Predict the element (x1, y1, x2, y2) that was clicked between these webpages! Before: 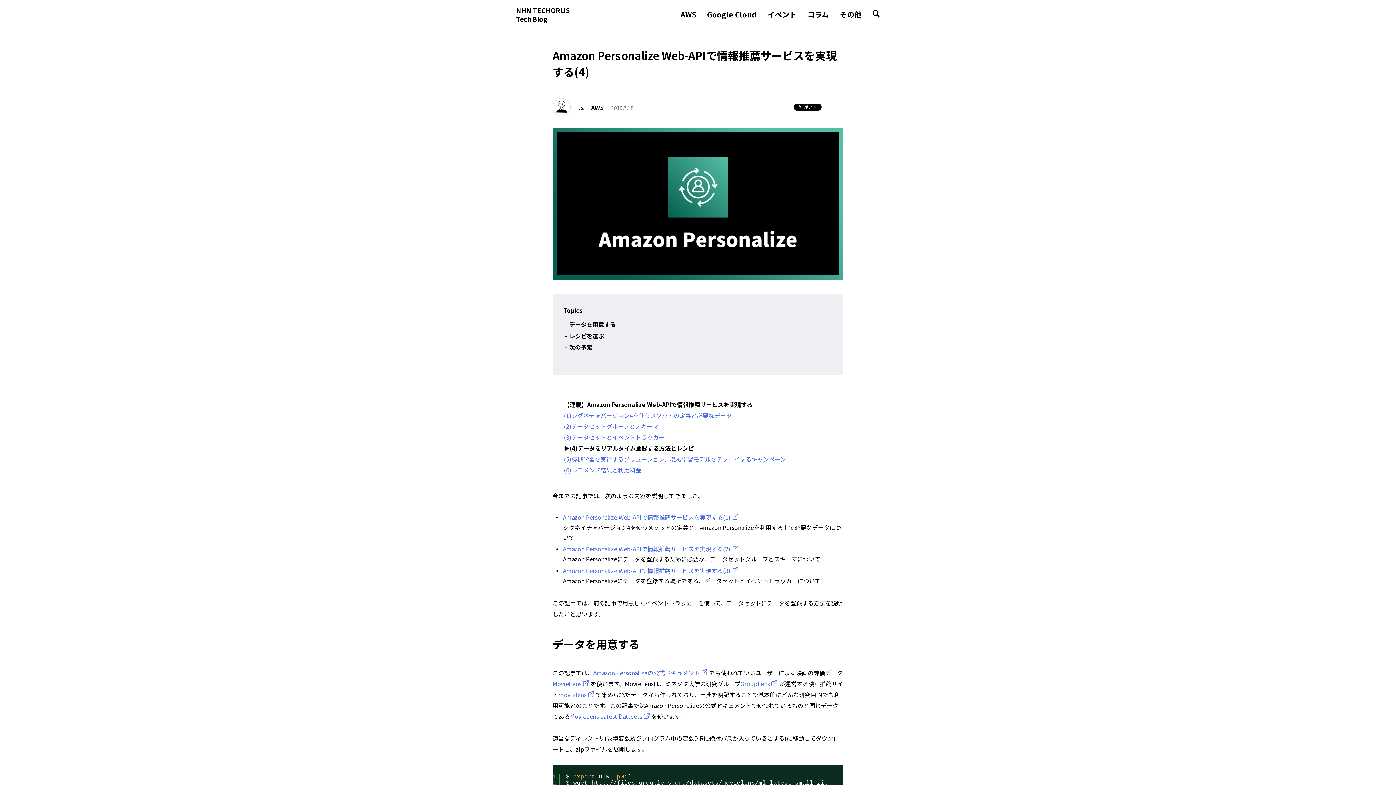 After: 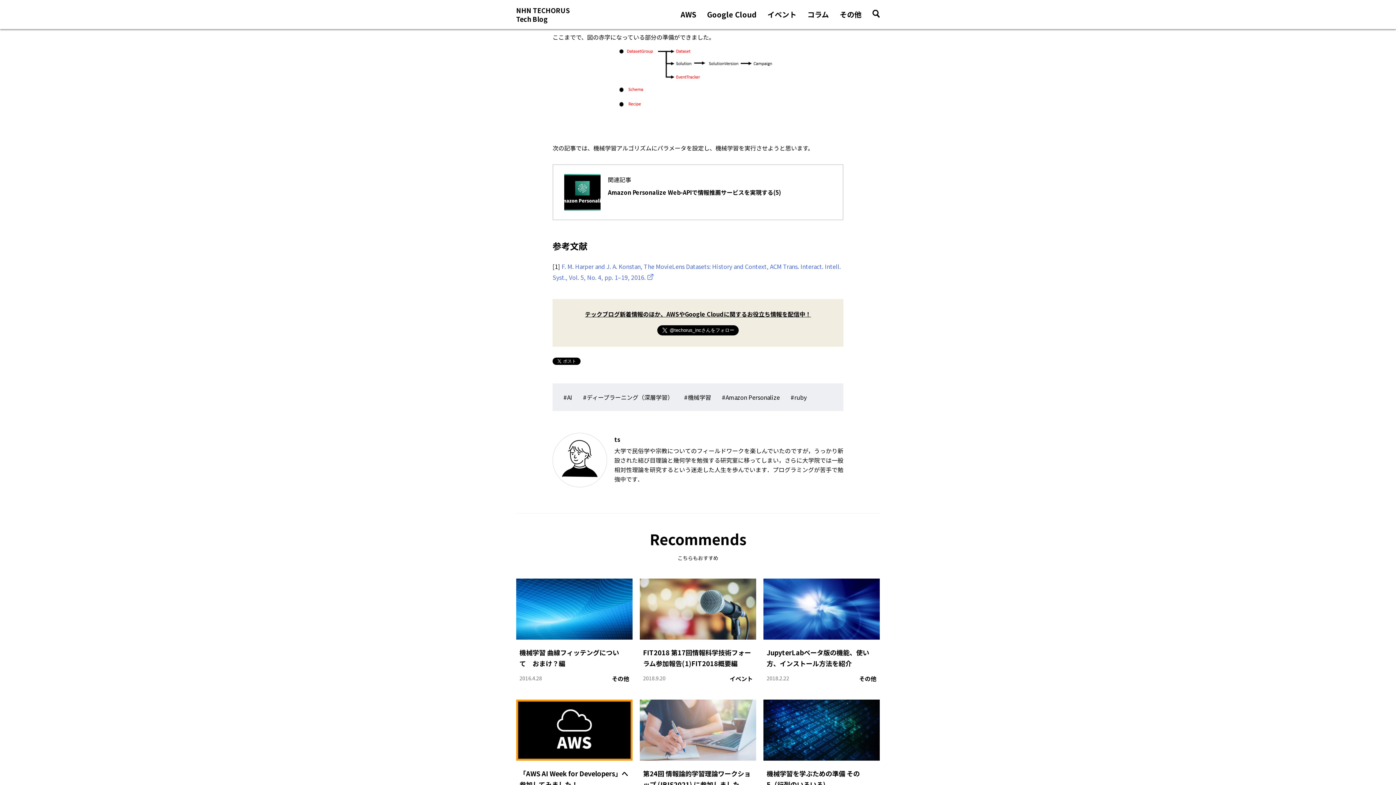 Action: label: 次の予定 bbox: (569, 342, 592, 351)